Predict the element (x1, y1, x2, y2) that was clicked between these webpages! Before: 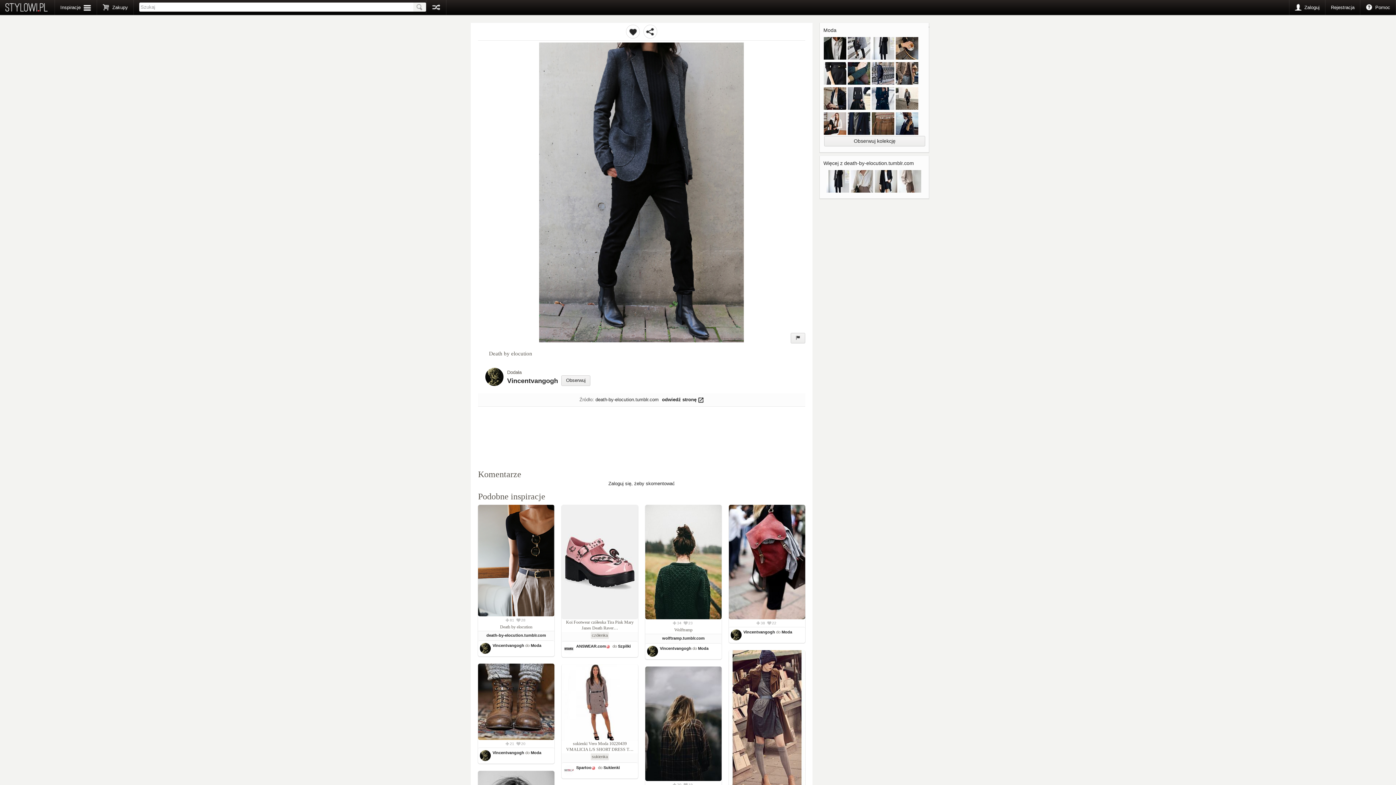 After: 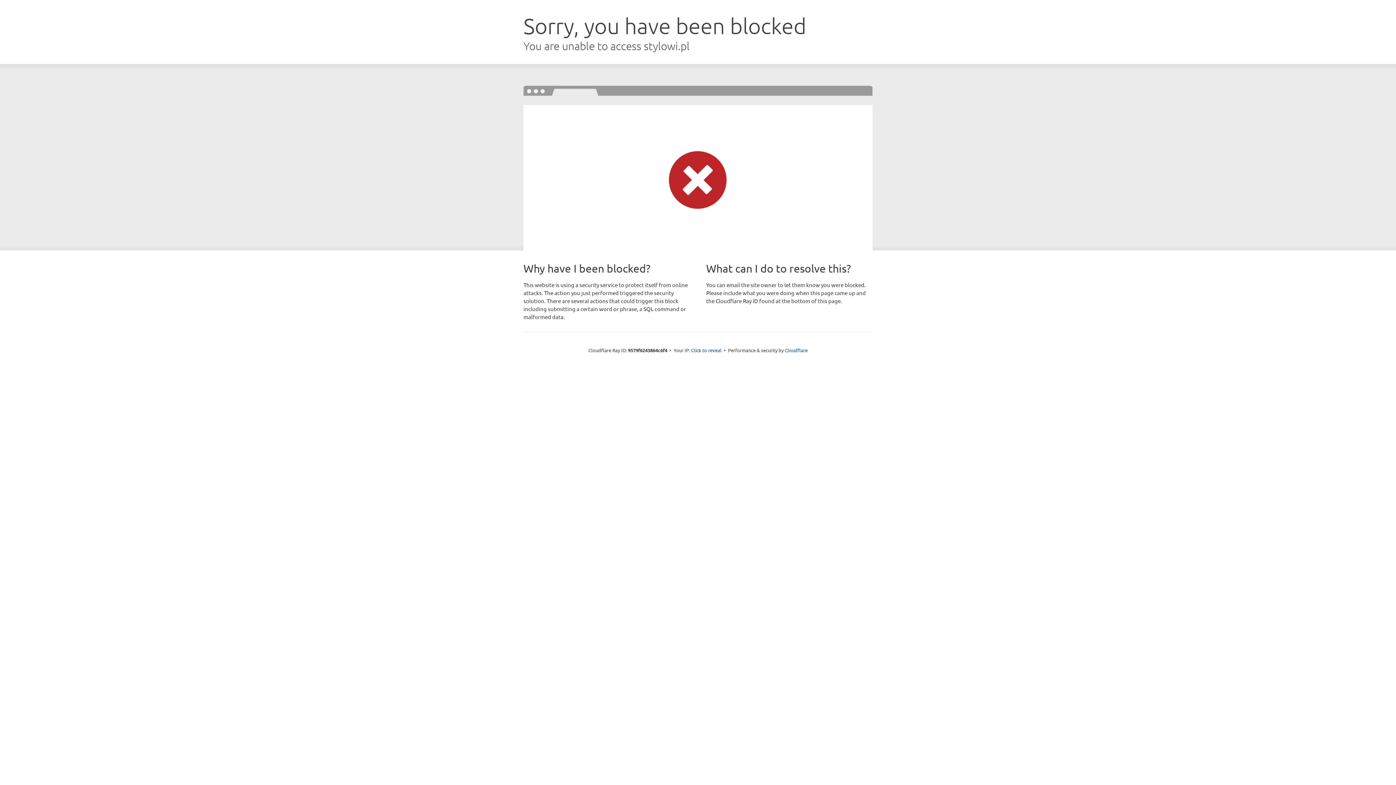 Action: bbox: (1360, 0, 1396, 14) label:  Pomoc